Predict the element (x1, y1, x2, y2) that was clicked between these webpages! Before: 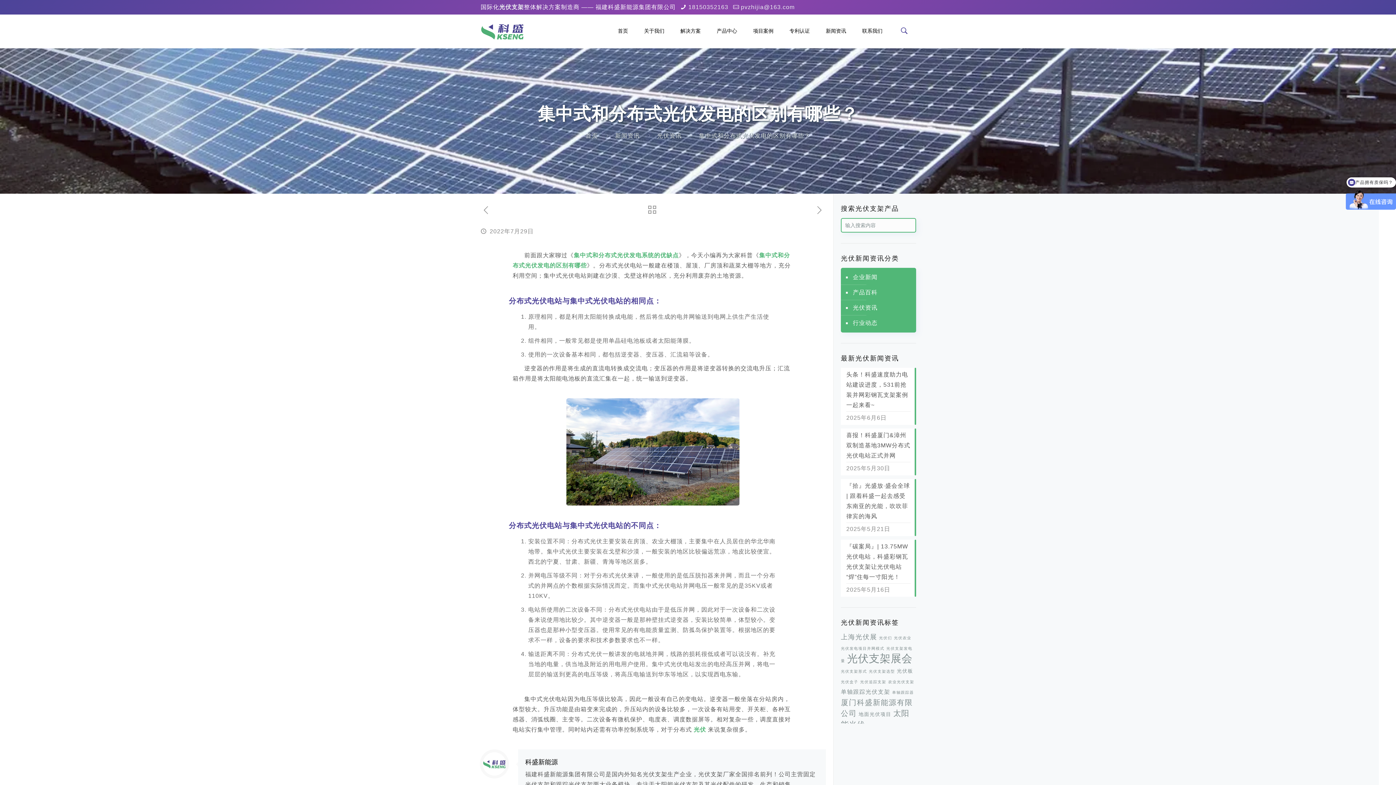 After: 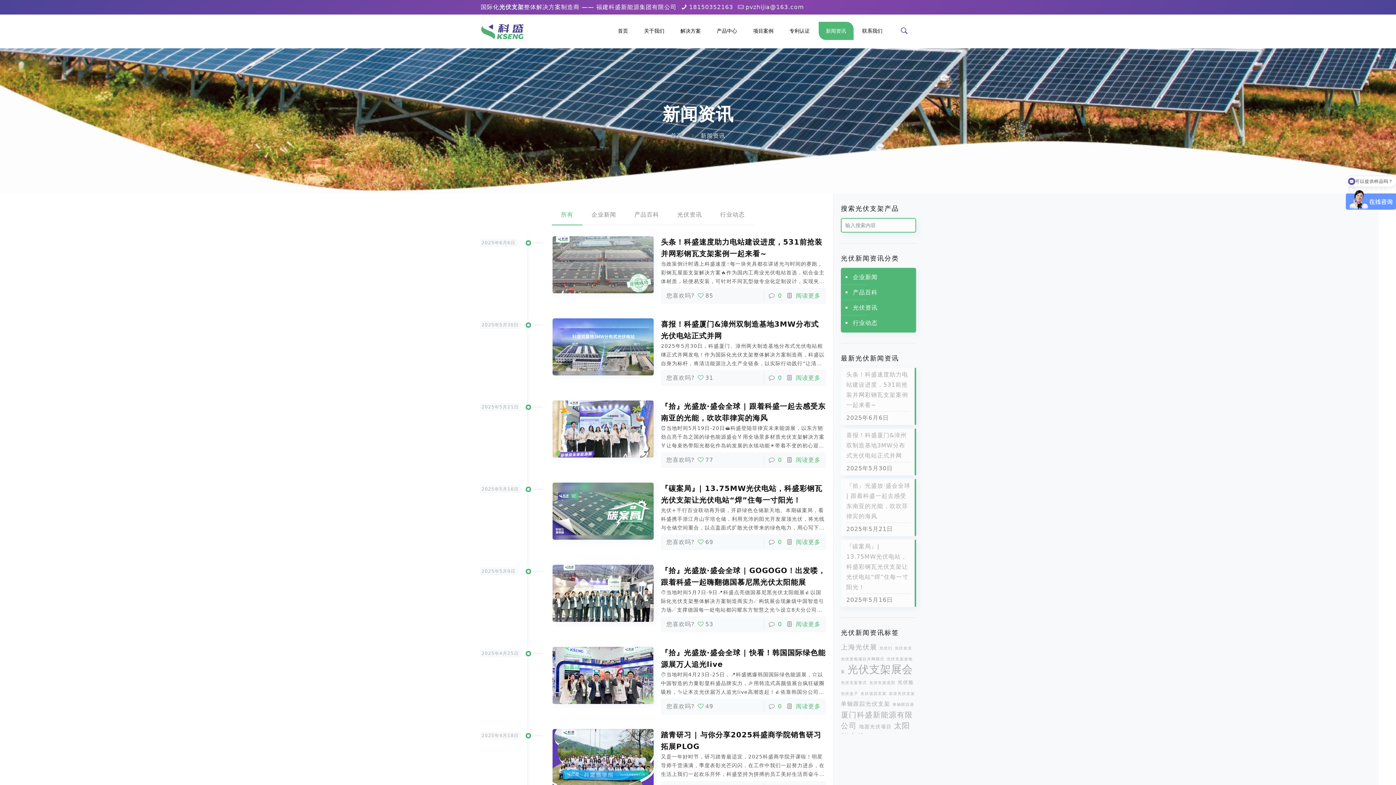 Action: bbox: (648, 205, 656, 217)